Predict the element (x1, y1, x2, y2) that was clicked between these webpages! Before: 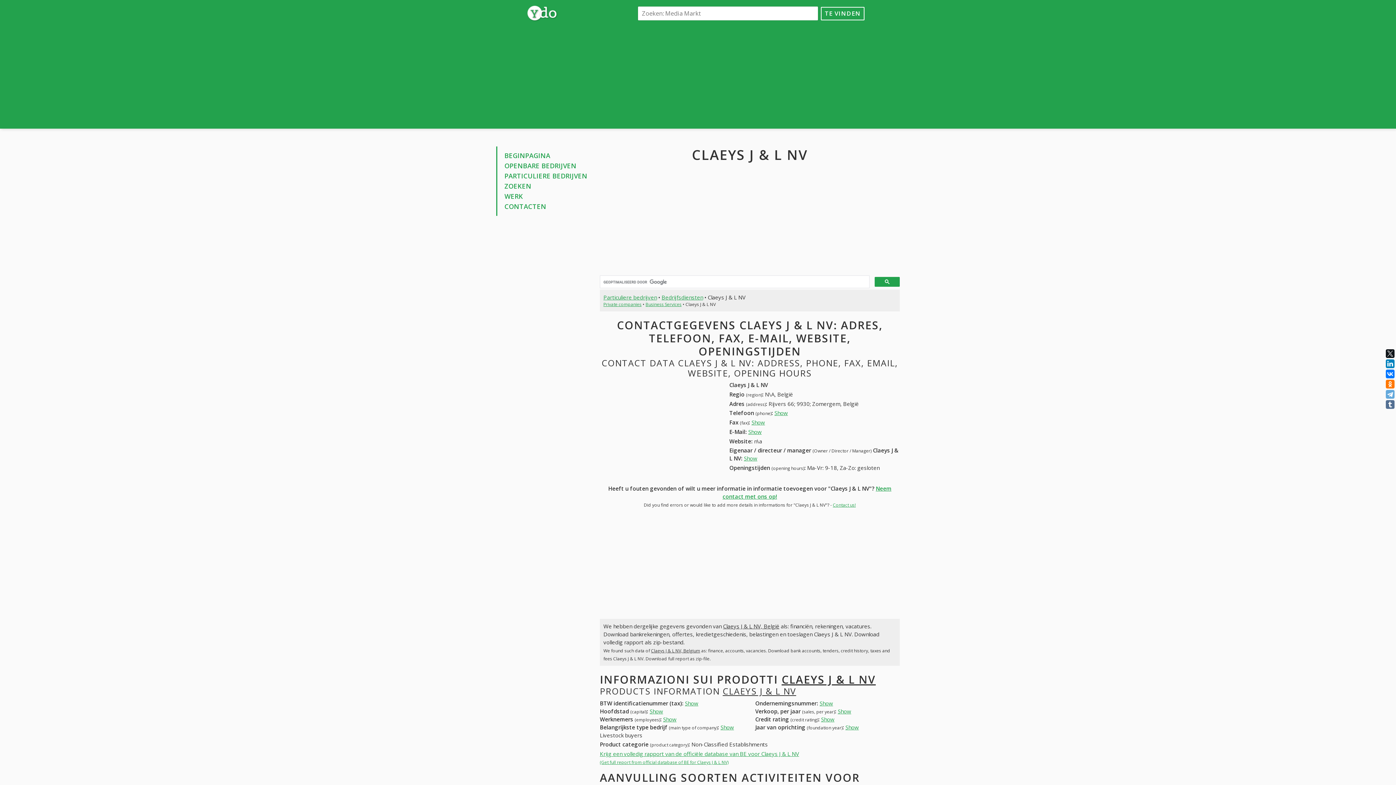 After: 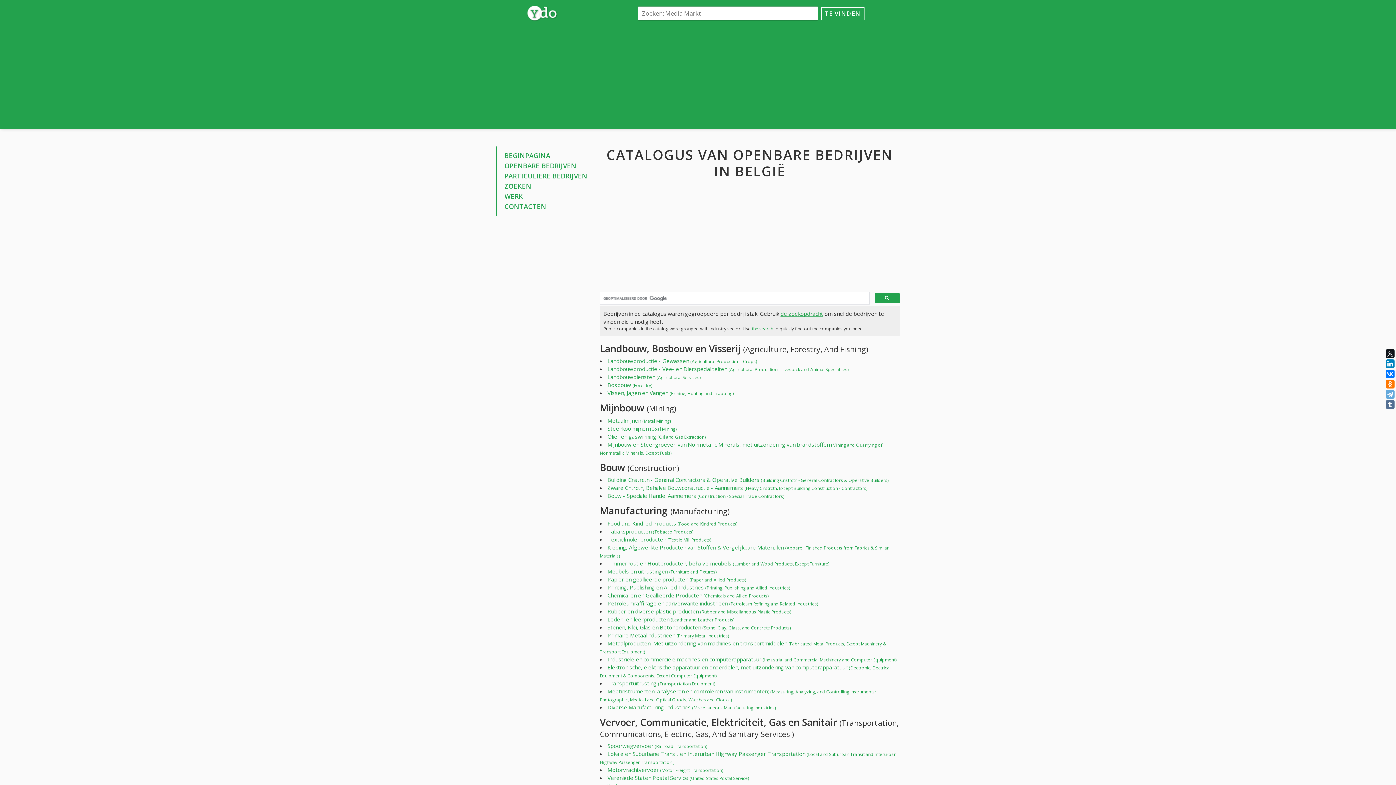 Action: bbox: (603, 301, 641, 307) label: Private companies